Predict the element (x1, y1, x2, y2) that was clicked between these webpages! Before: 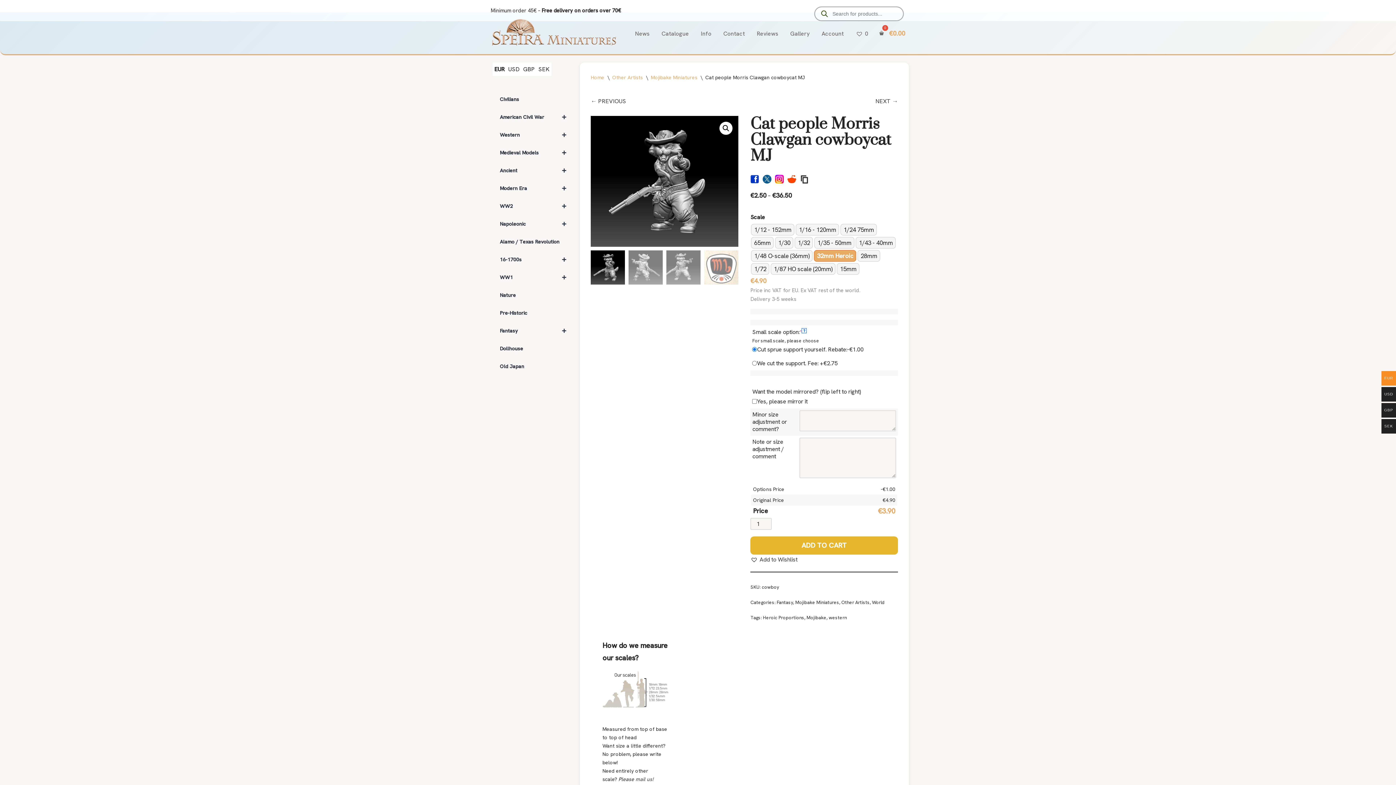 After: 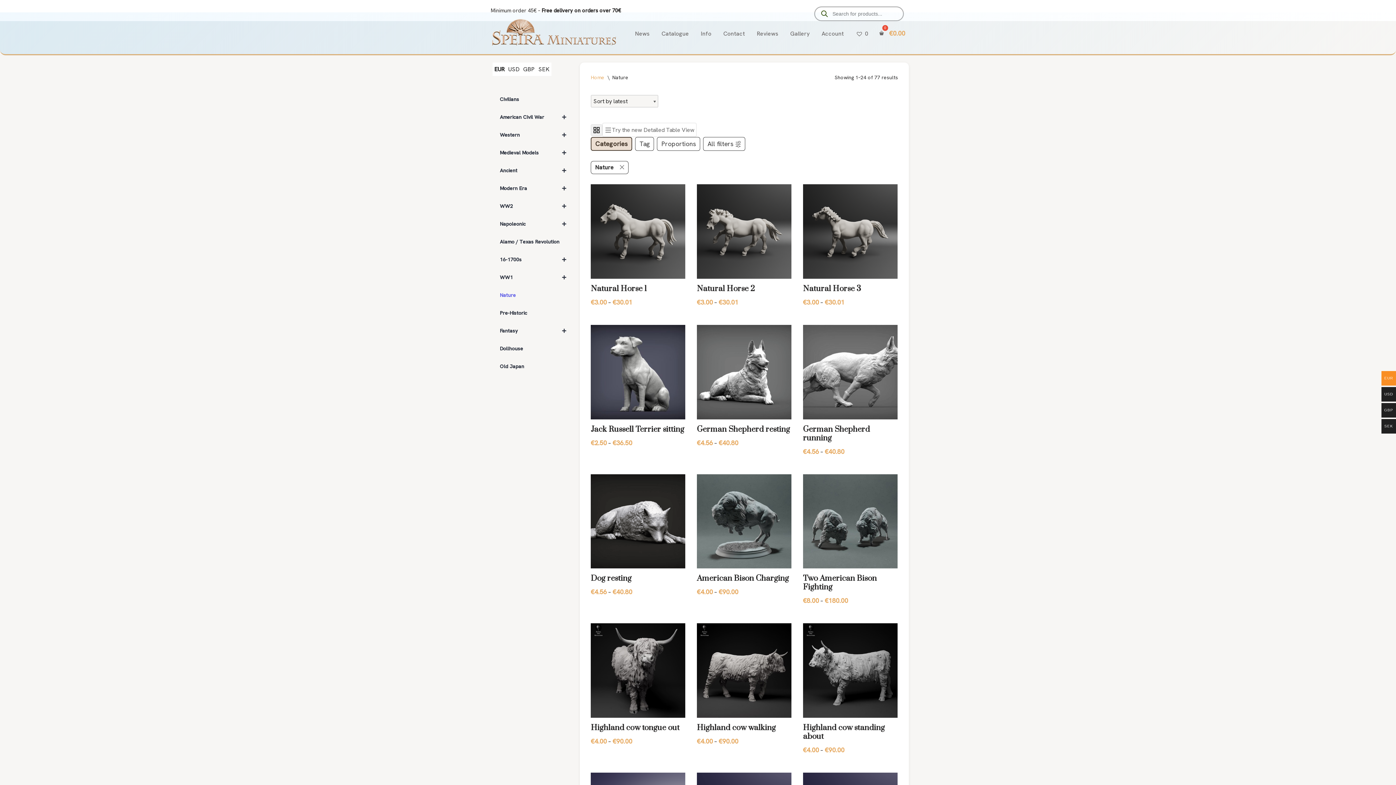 Action: bbox: (492, 286, 572, 304) label: Nature